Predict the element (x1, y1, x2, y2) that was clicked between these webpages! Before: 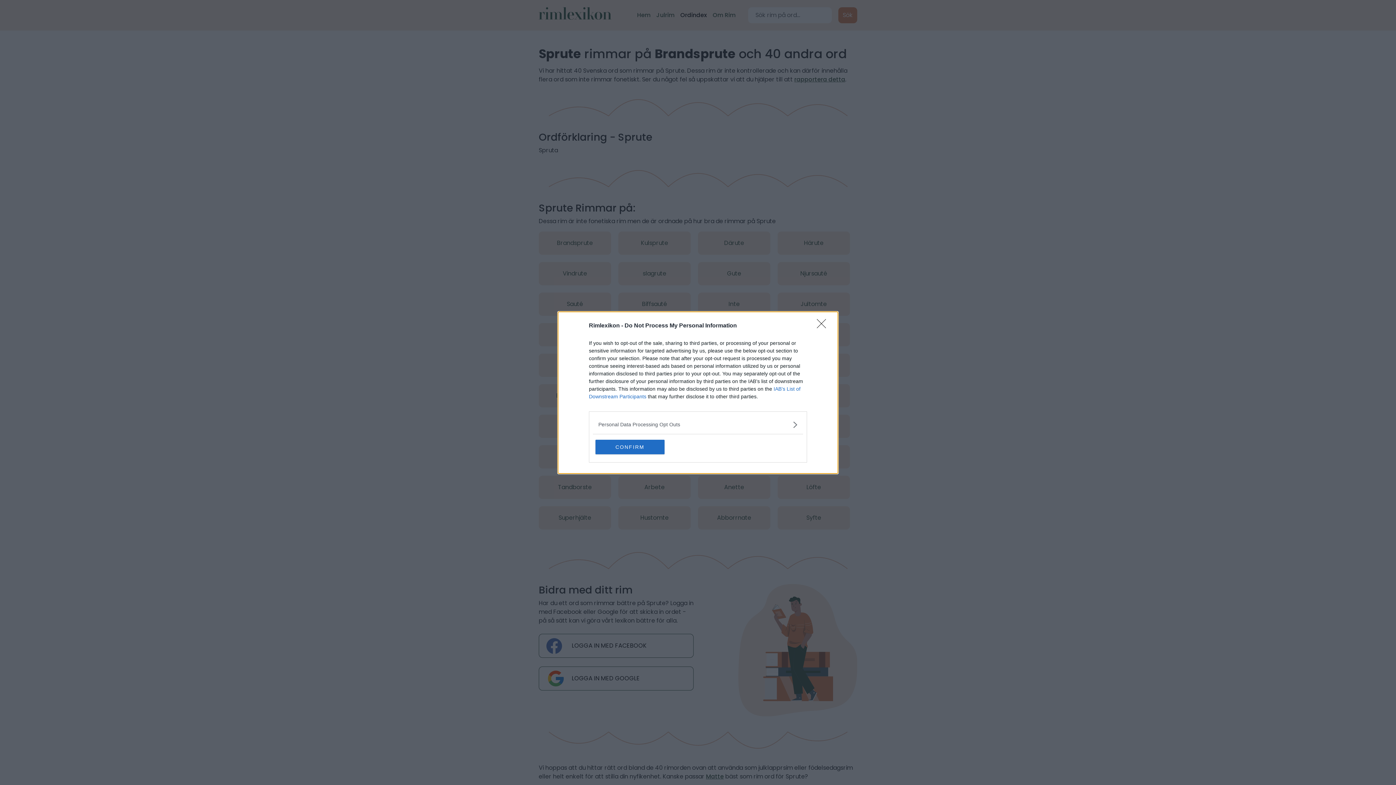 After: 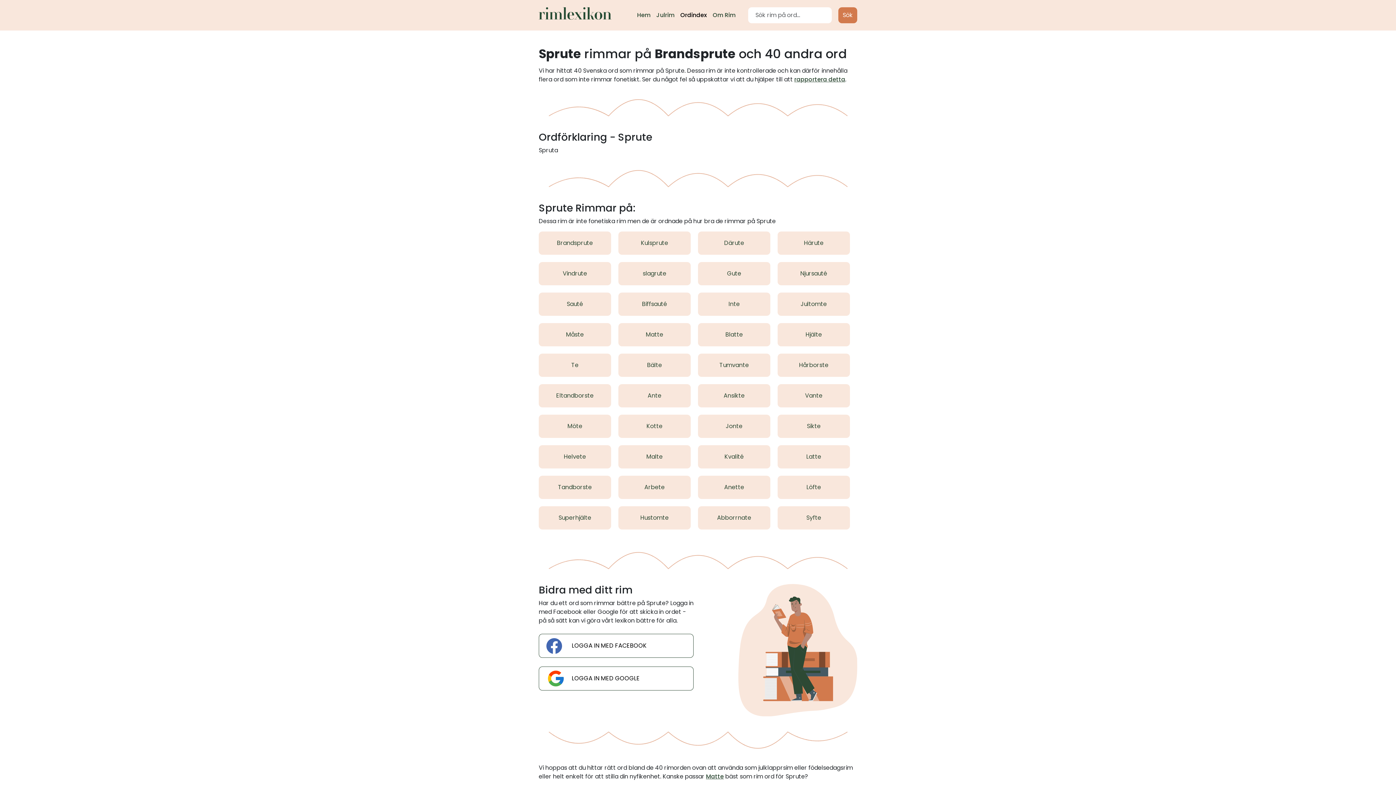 Action: bbox: (595, 439, 664, 454) label: CONFIRM